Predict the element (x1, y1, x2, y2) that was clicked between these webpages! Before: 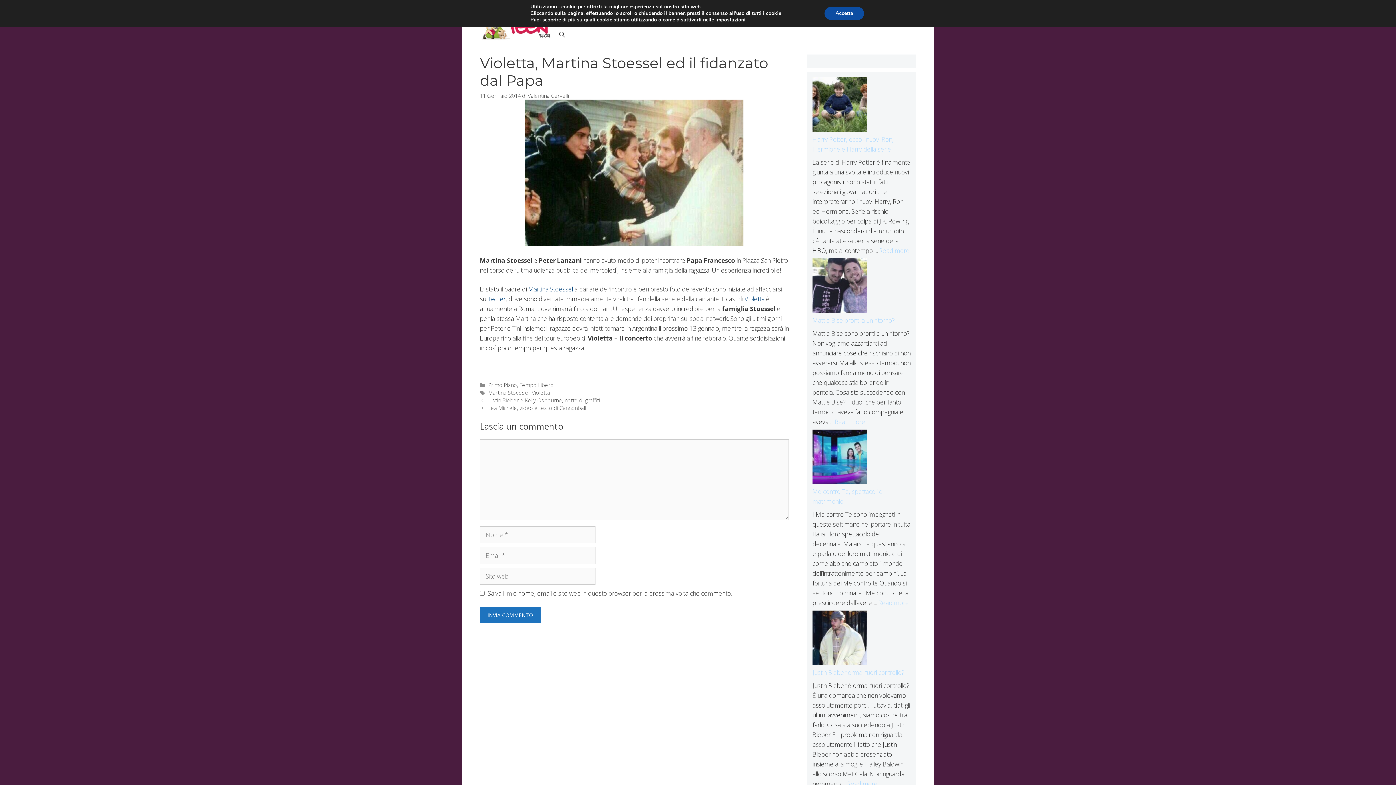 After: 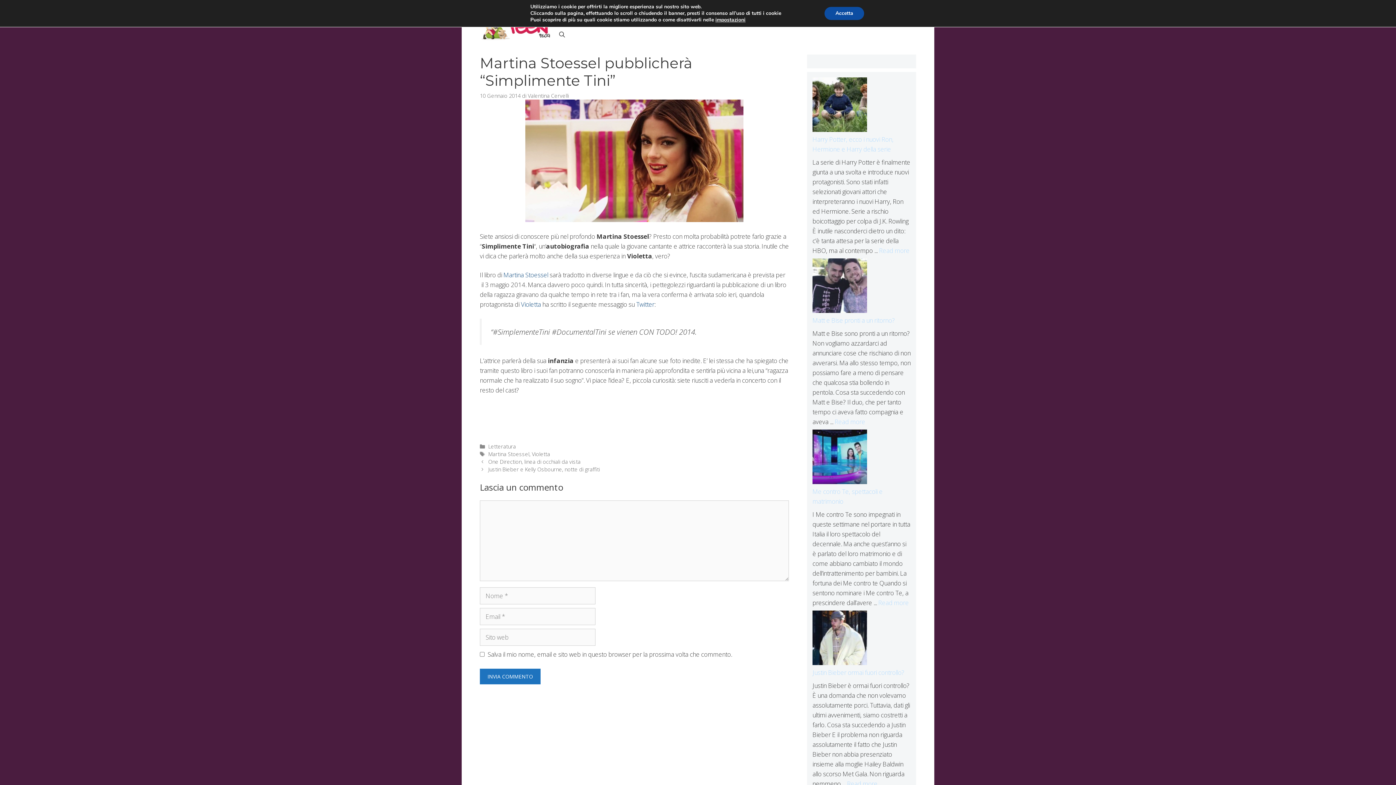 Action: bbox: (528, 285, 574, 293) label: Martina Stoessel 